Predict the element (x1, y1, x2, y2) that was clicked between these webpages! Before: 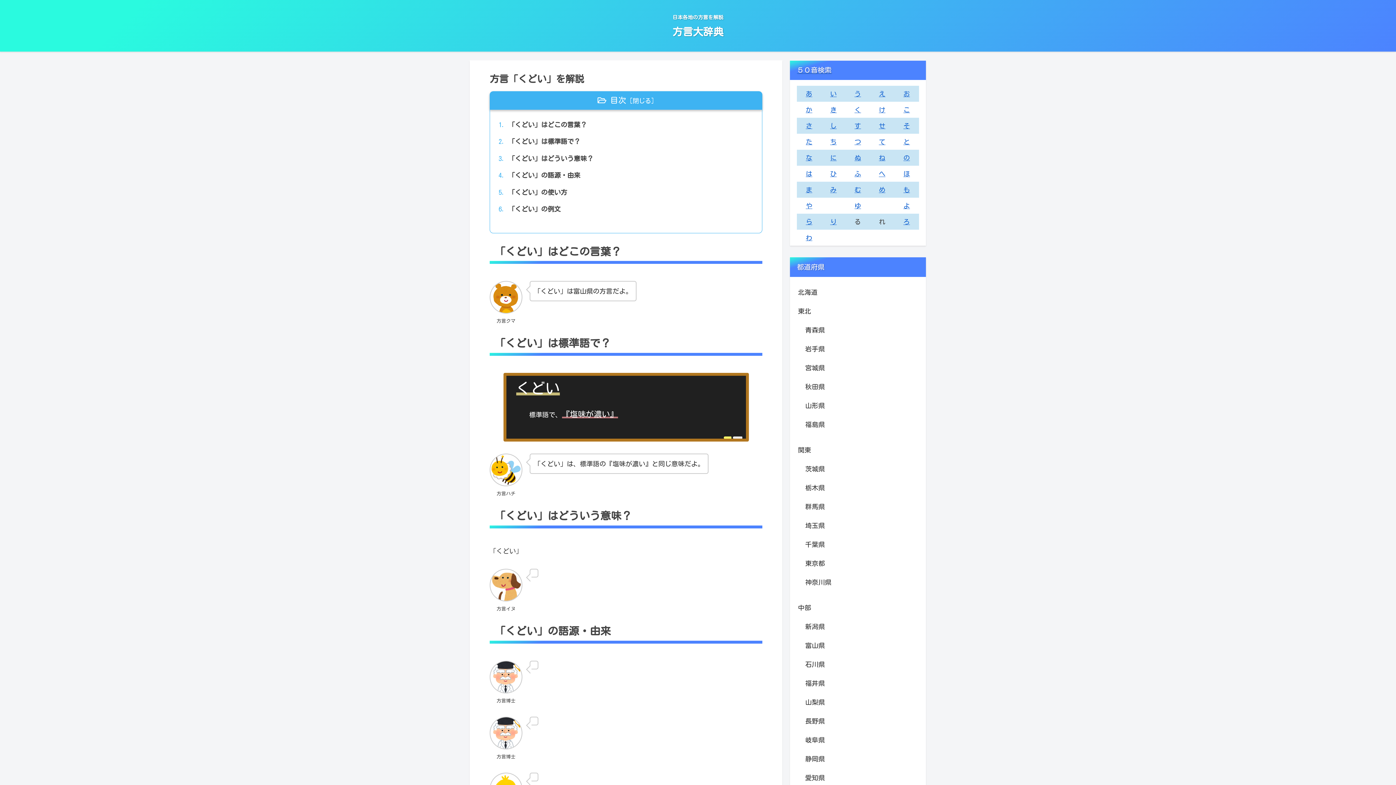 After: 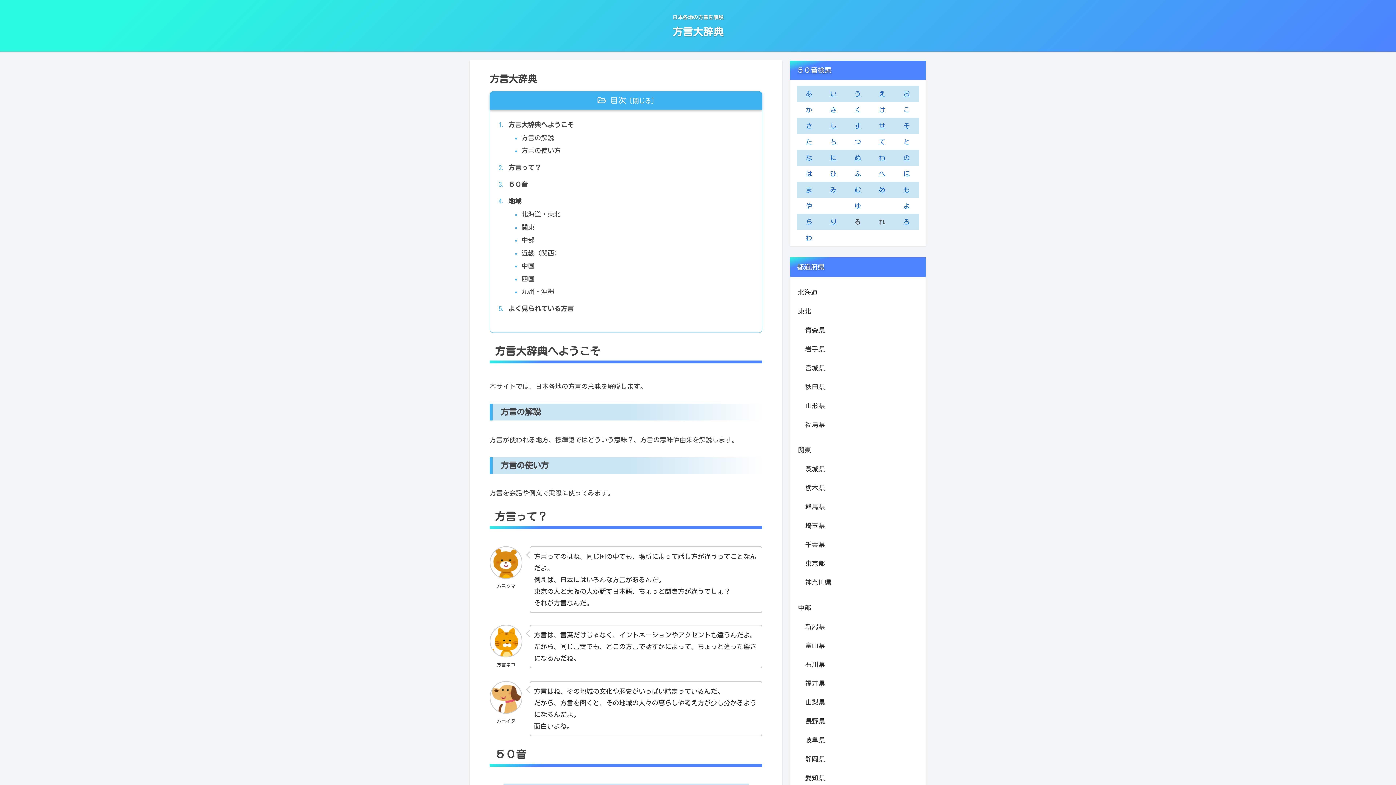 Action: bbox: (666, 29, 730, 36) label: 方言大辞典